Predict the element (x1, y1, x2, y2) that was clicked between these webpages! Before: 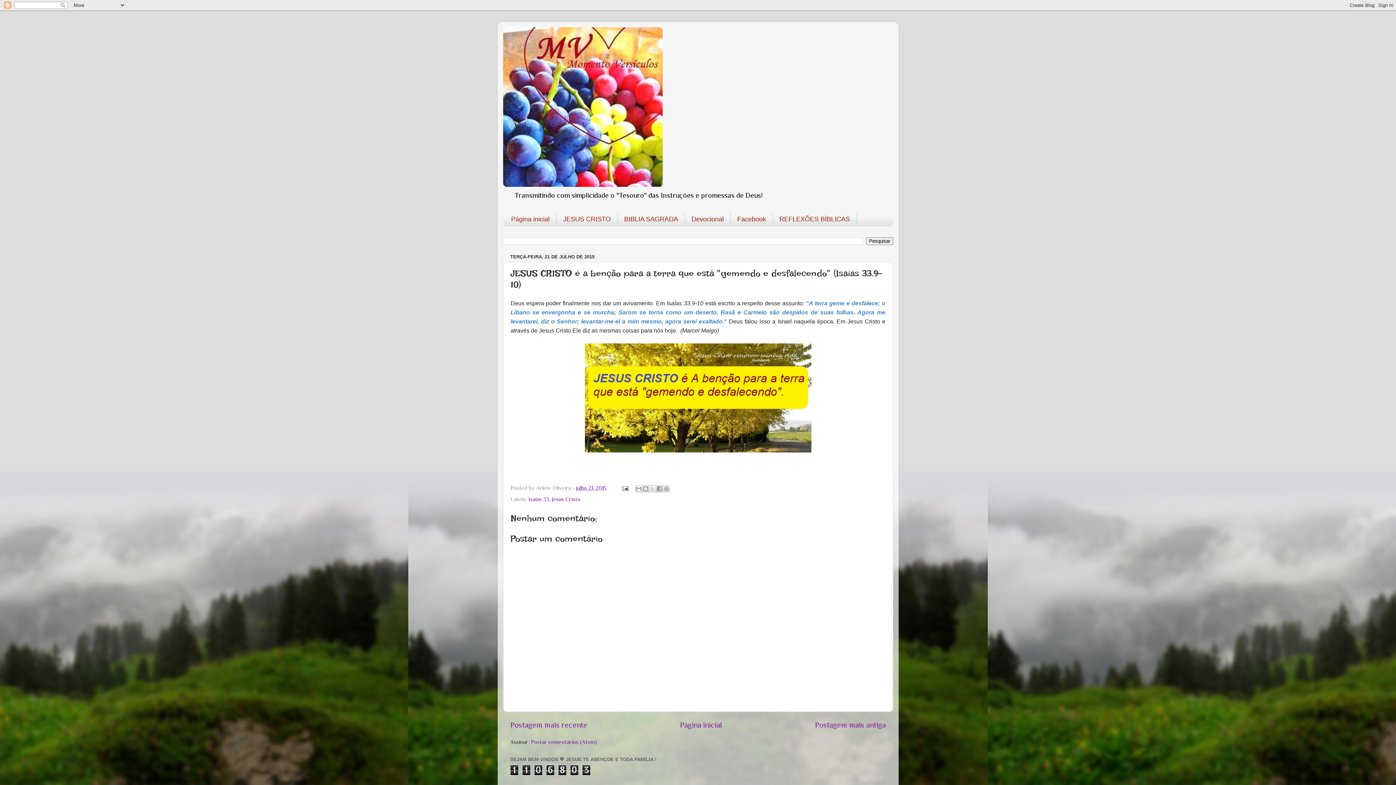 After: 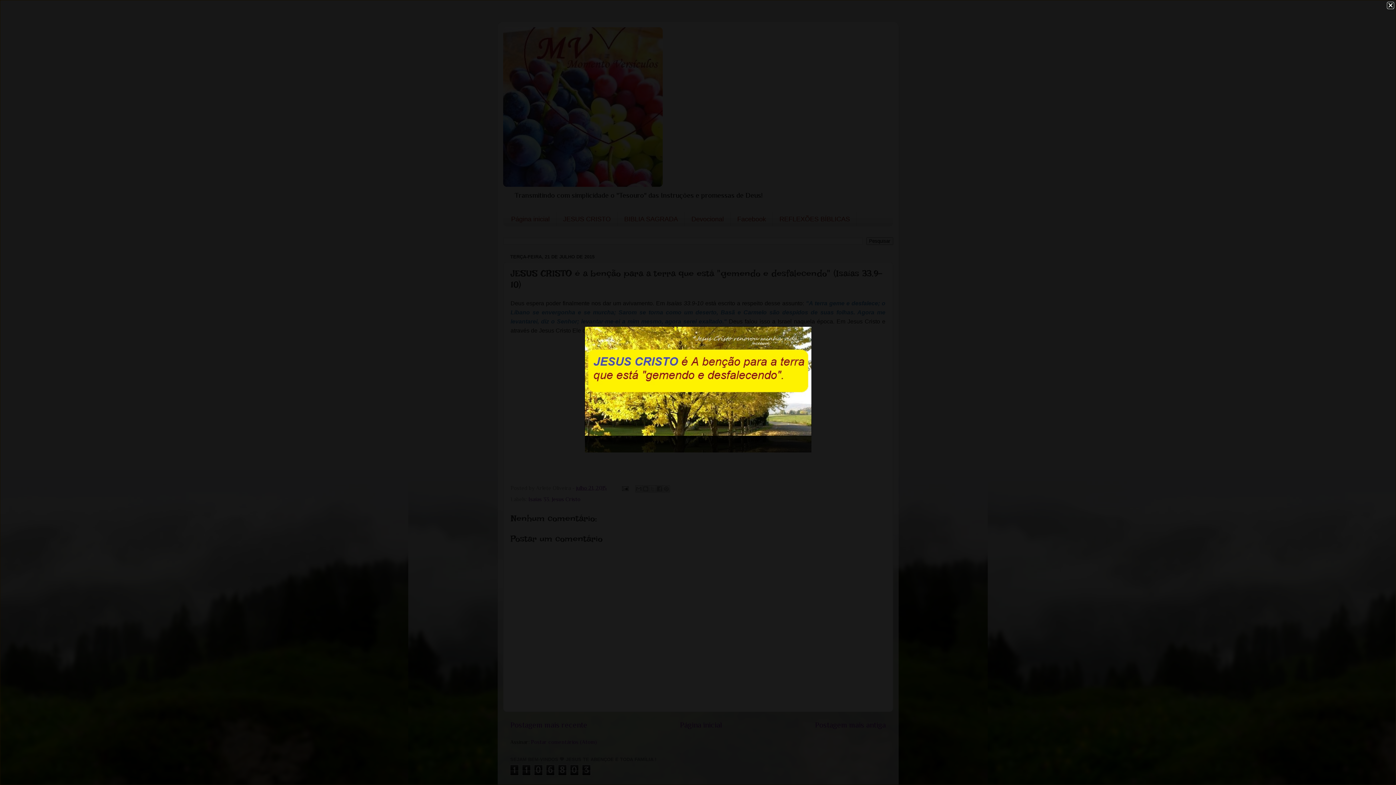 Action: bbox: (584, 447, 811, 454)